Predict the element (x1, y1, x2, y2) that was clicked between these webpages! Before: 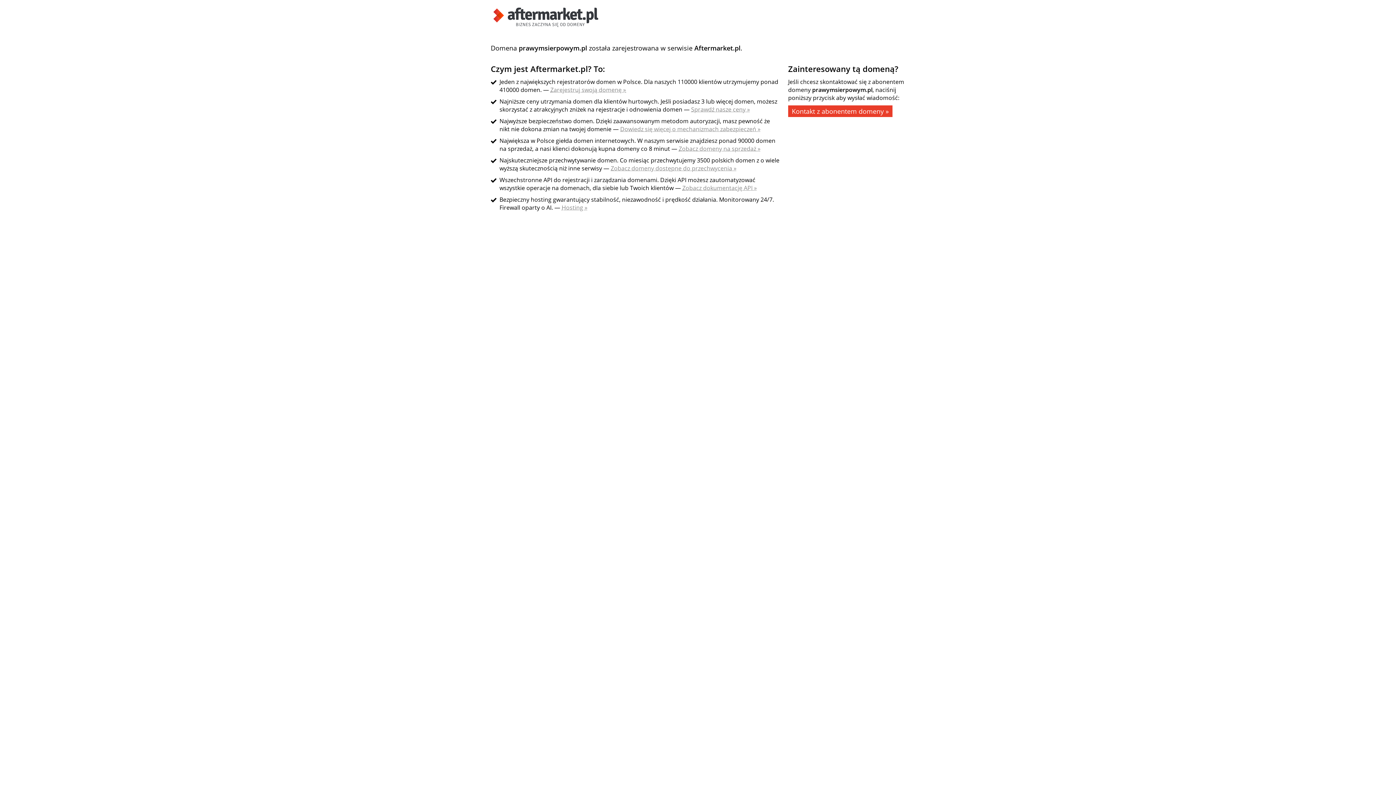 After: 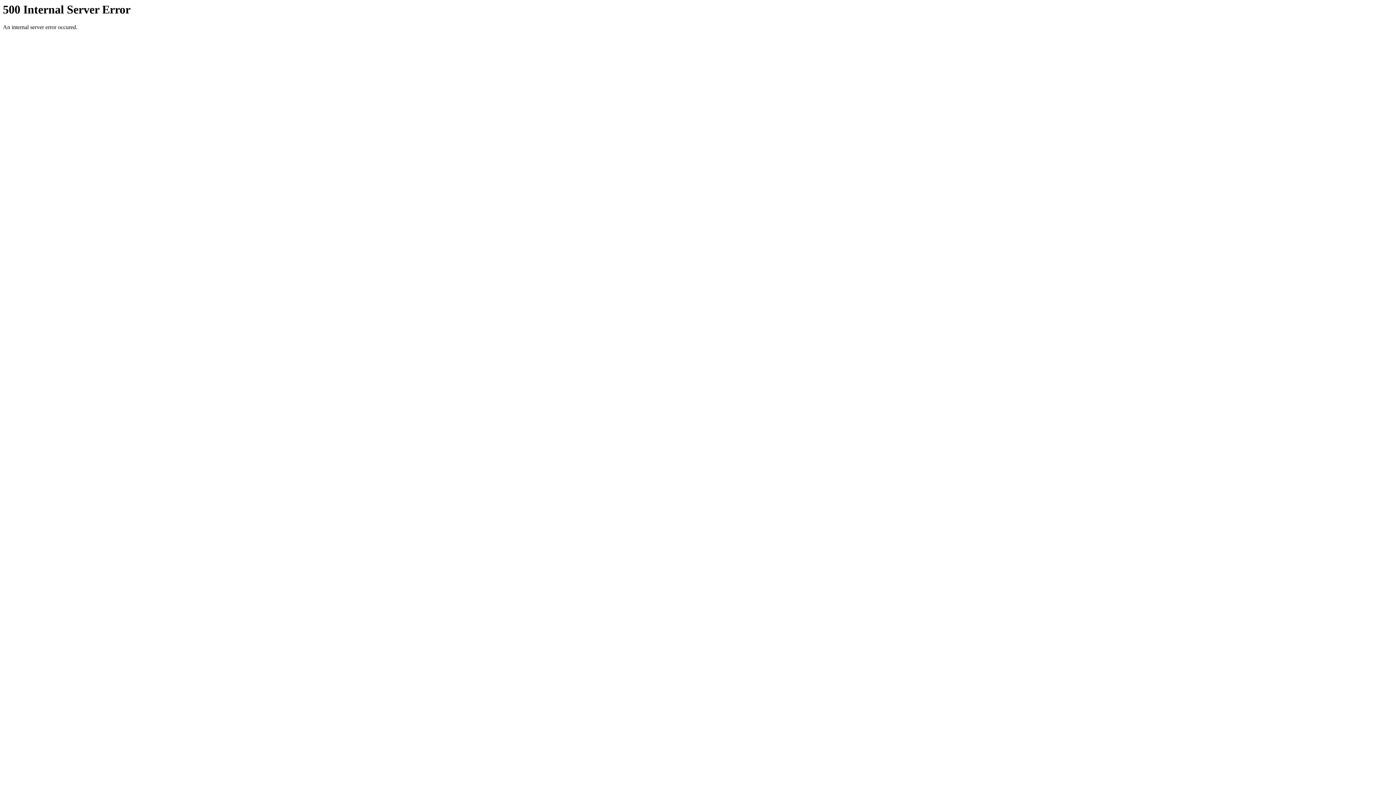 Action: bbox: (682, 184, 757, 192) label: Zobacz dokumentację API »